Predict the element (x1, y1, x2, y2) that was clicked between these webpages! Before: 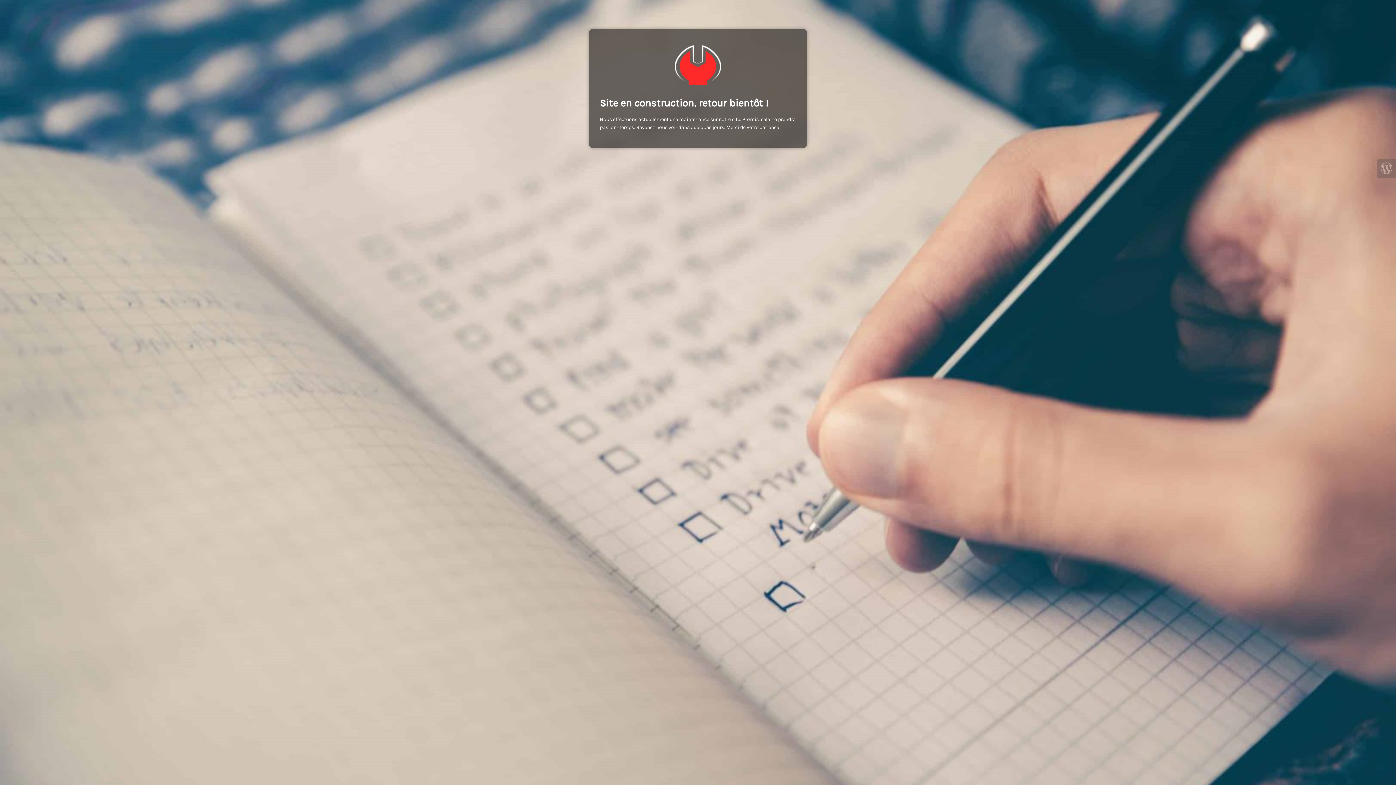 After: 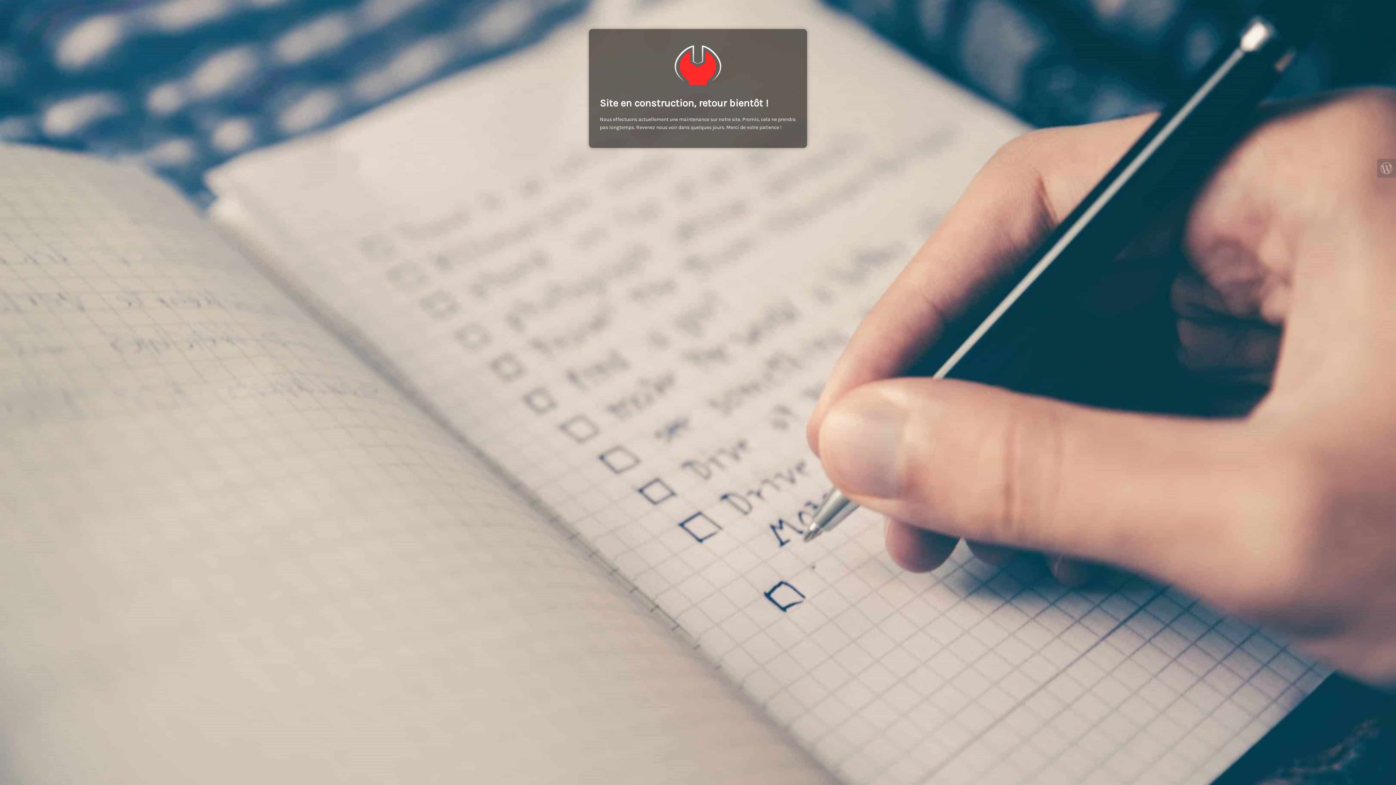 Action: bbox: (1377, 158, 1396, 177)